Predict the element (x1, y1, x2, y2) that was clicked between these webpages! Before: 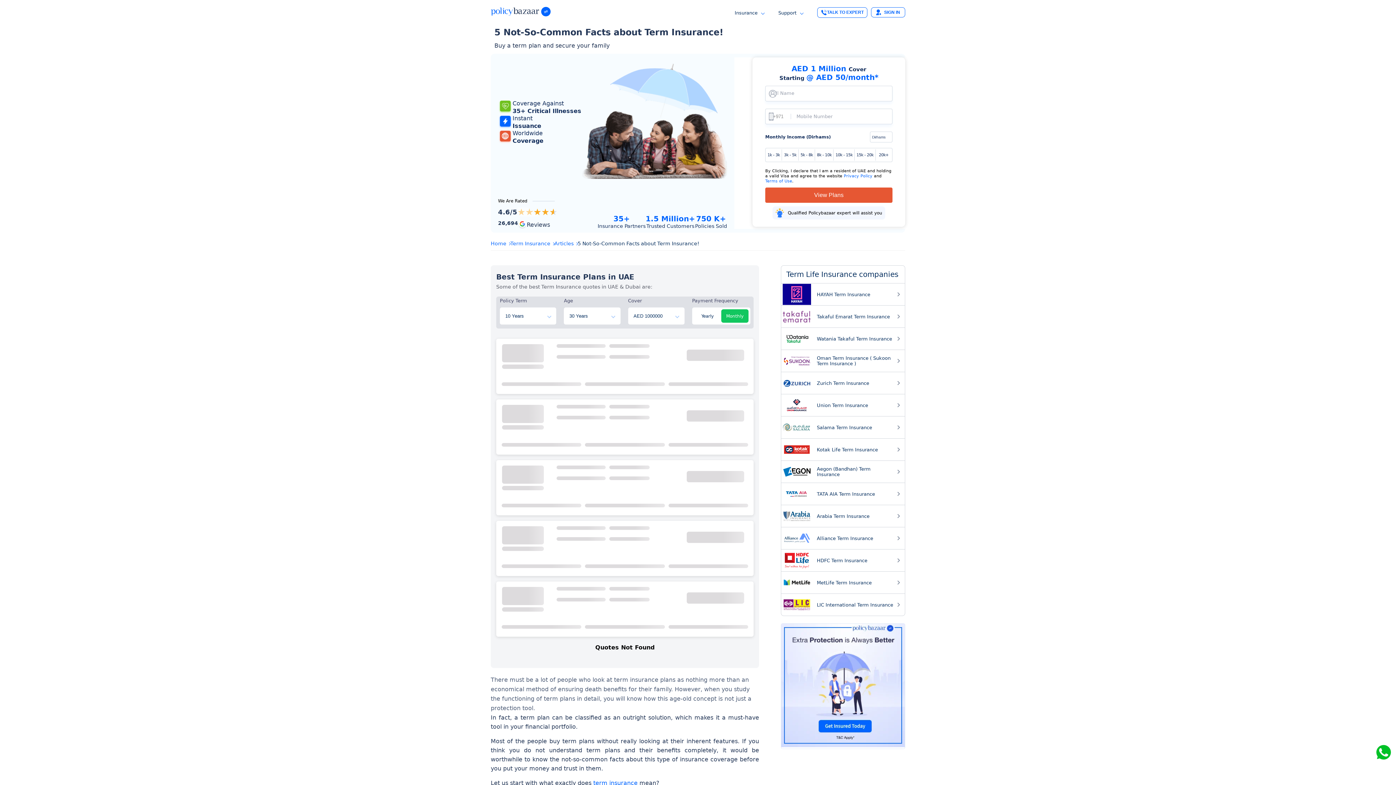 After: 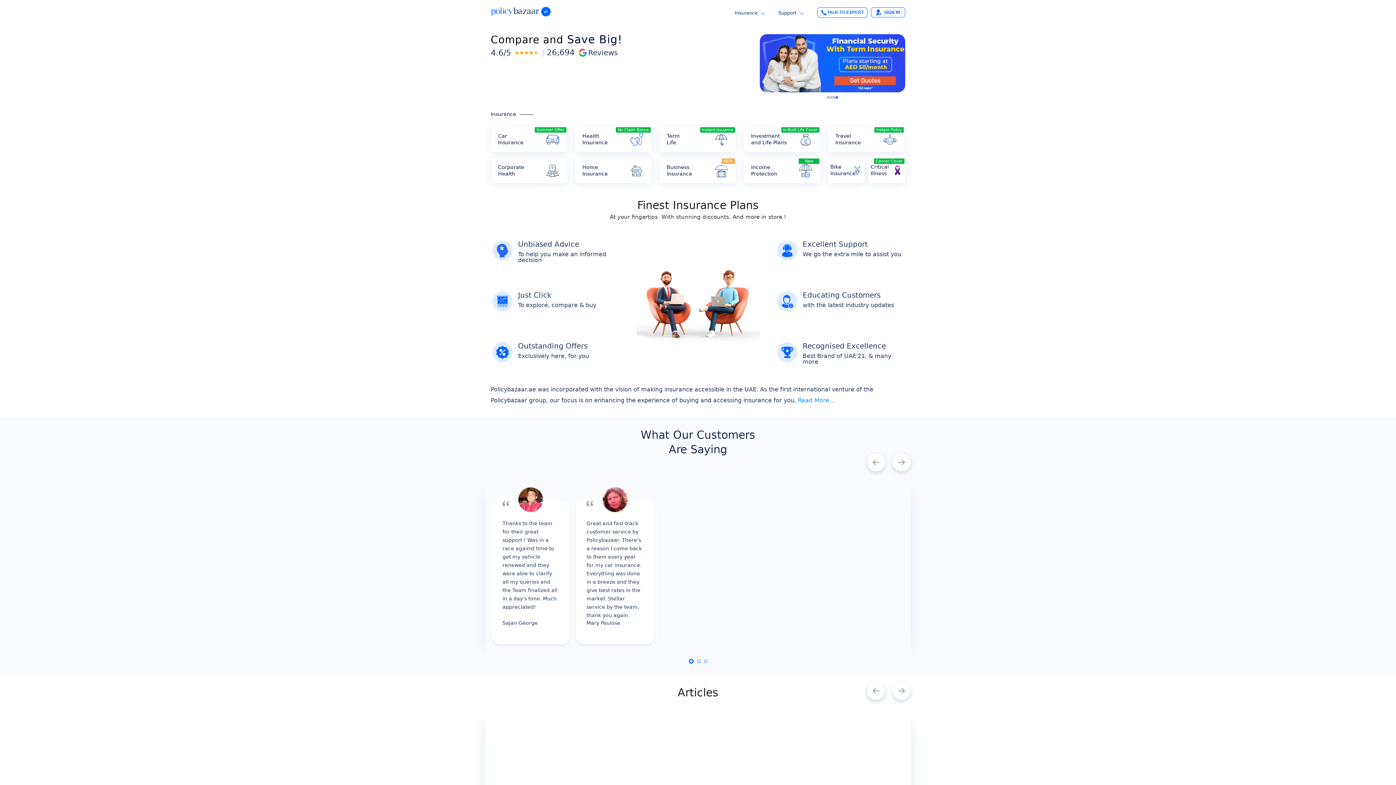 Action: bbox: (490, 10, 550, 17)